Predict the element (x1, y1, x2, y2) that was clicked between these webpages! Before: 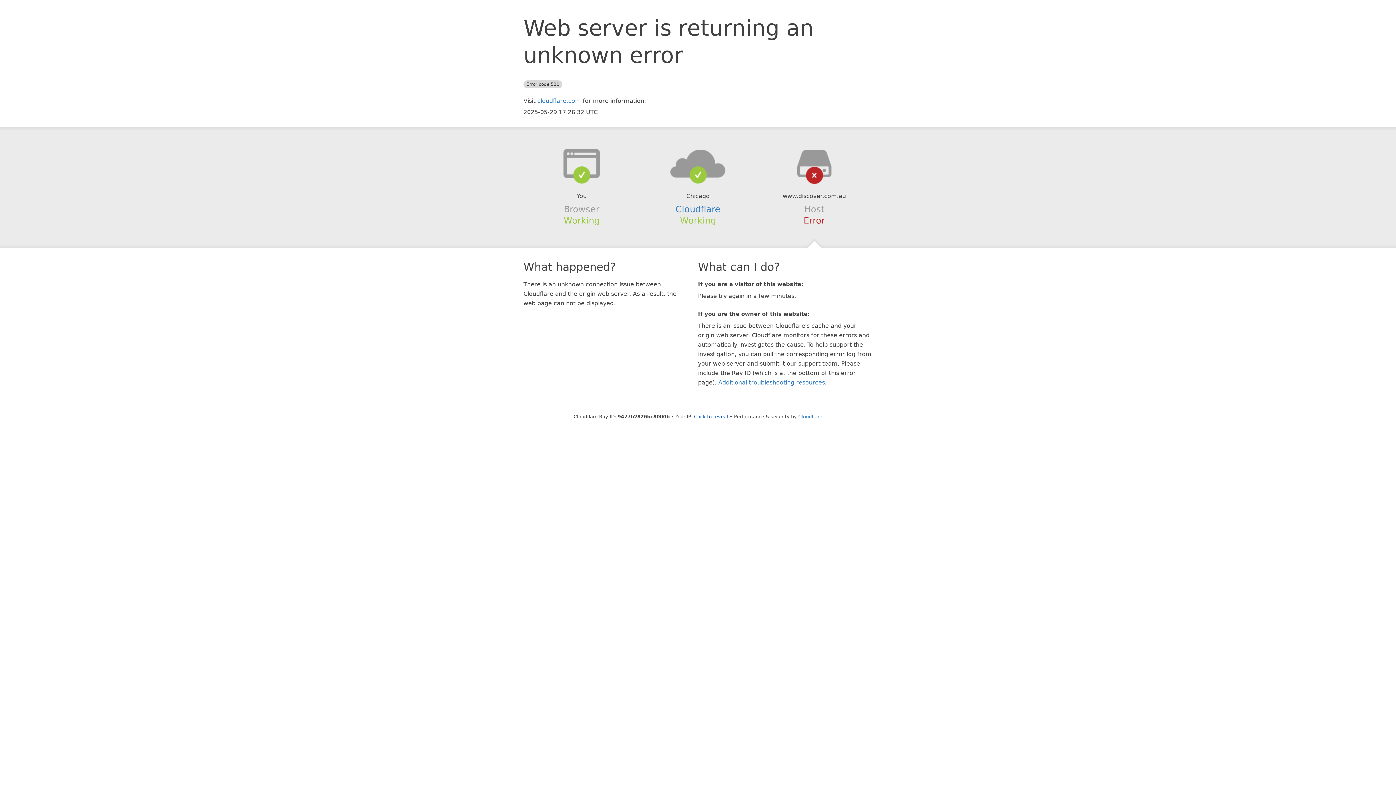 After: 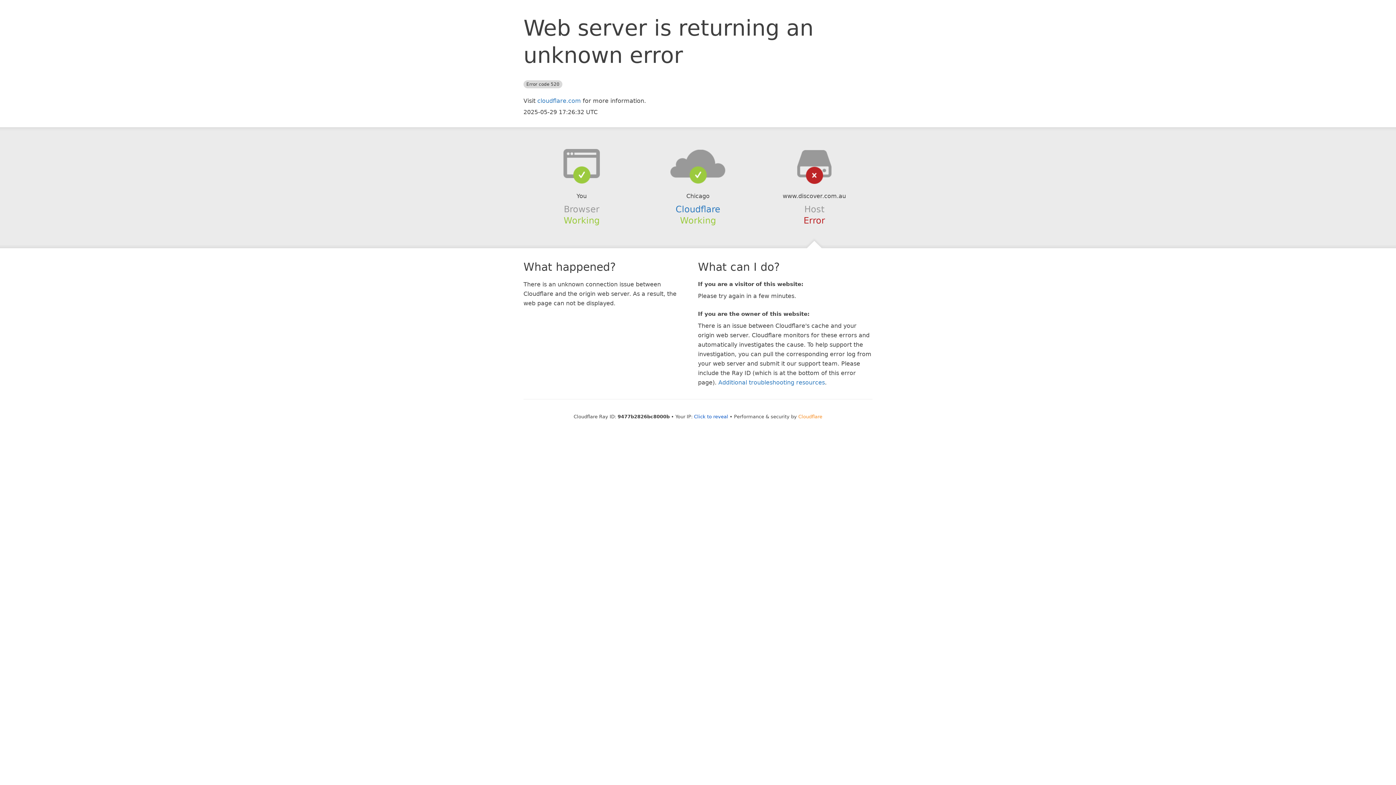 Action: label: Cloudflare bbox: (798, 414, 822, 419)